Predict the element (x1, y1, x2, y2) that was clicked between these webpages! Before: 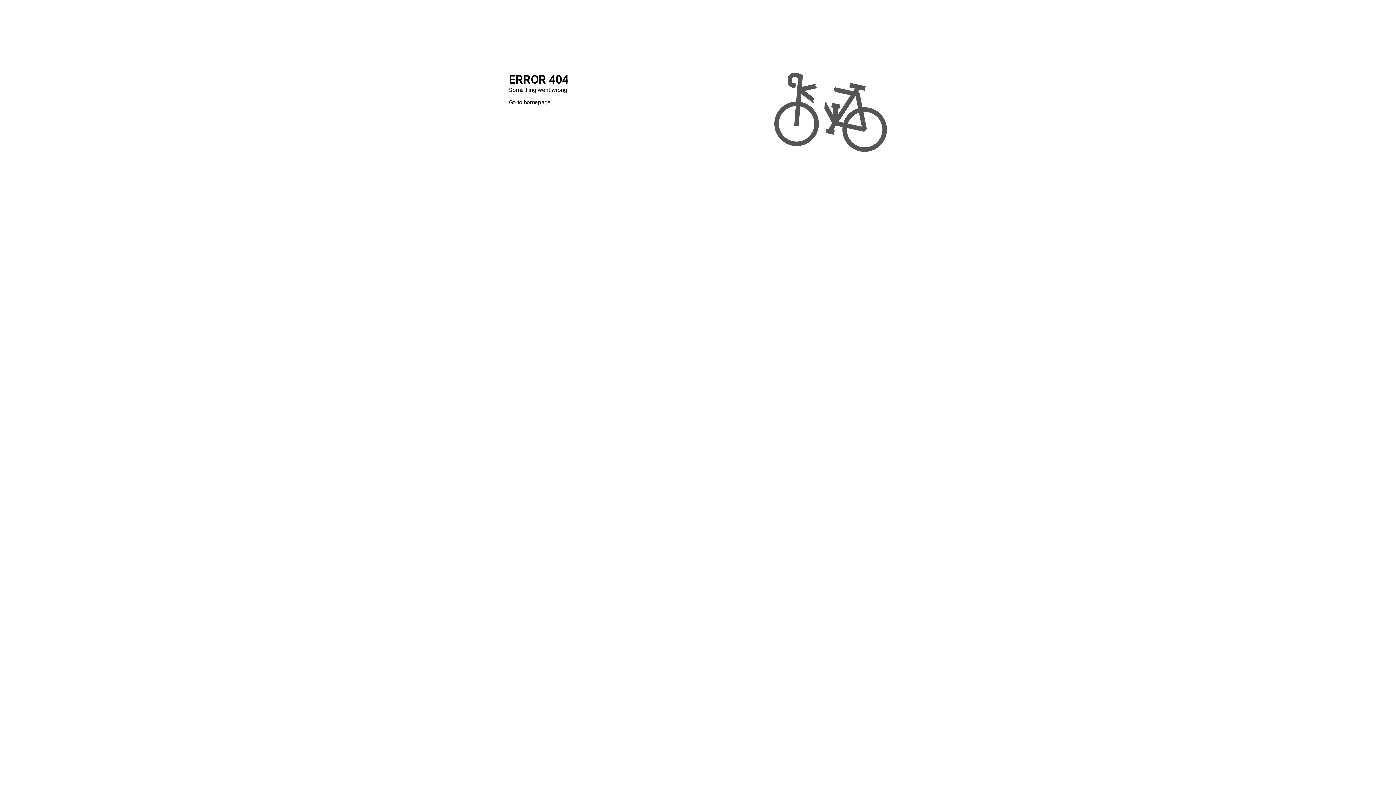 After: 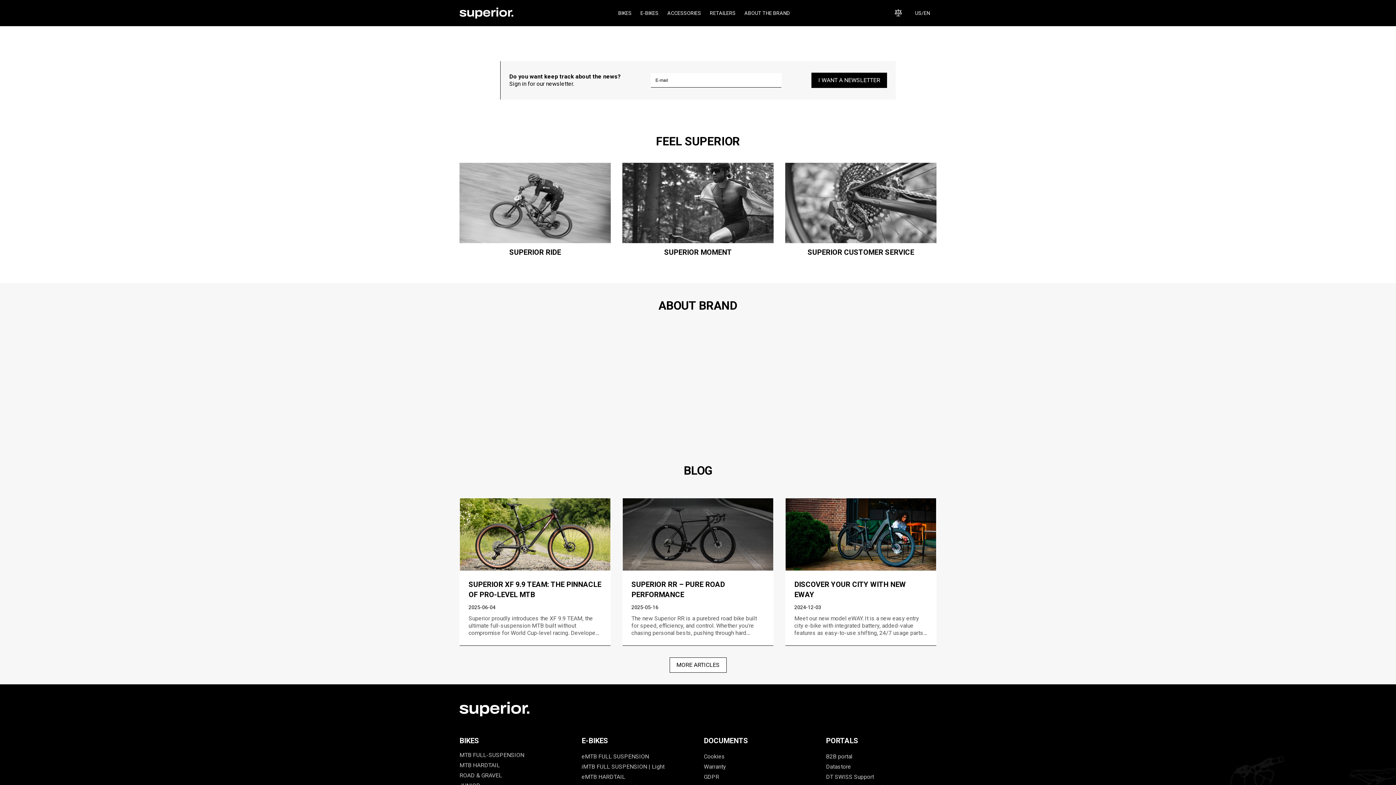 Action: label: Go to homepage bbox: (509, 98, 550, 105)